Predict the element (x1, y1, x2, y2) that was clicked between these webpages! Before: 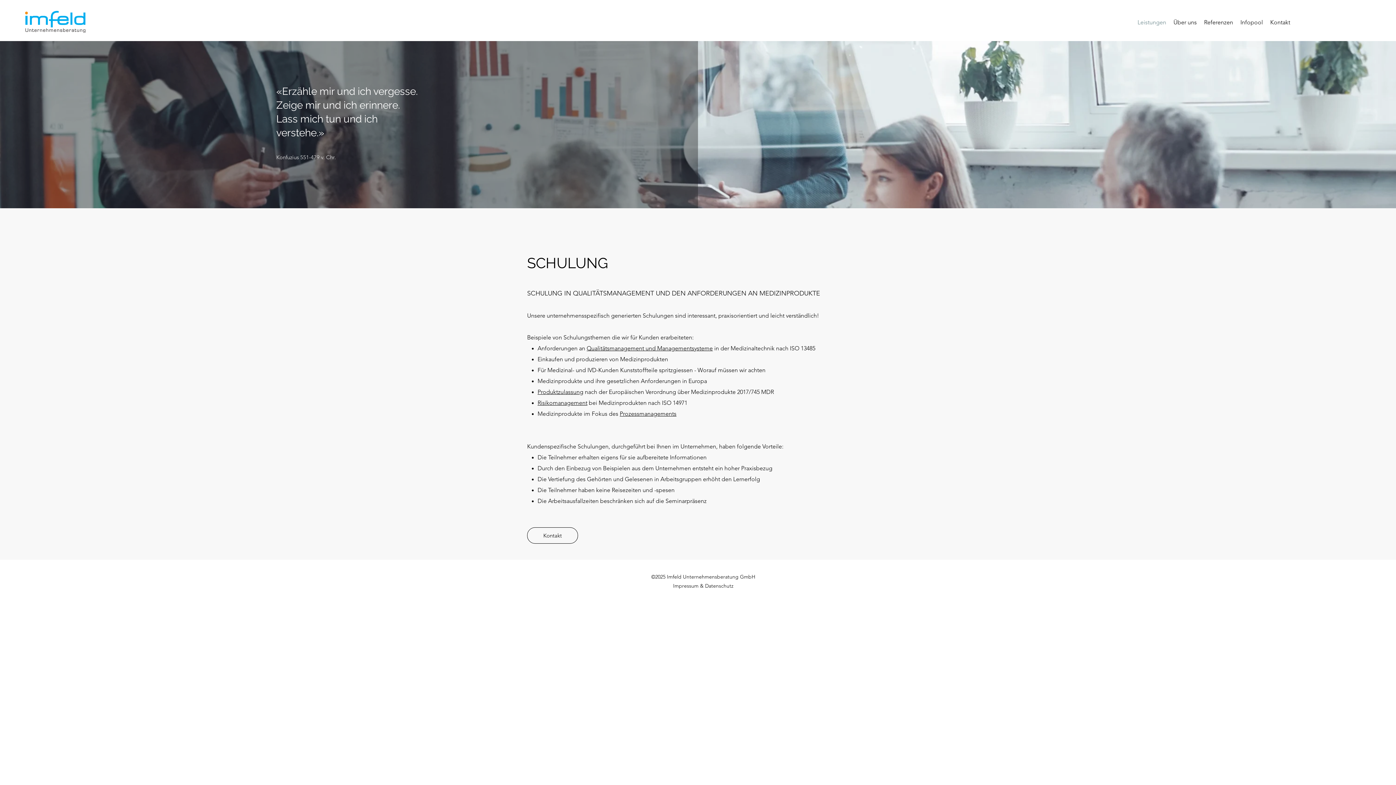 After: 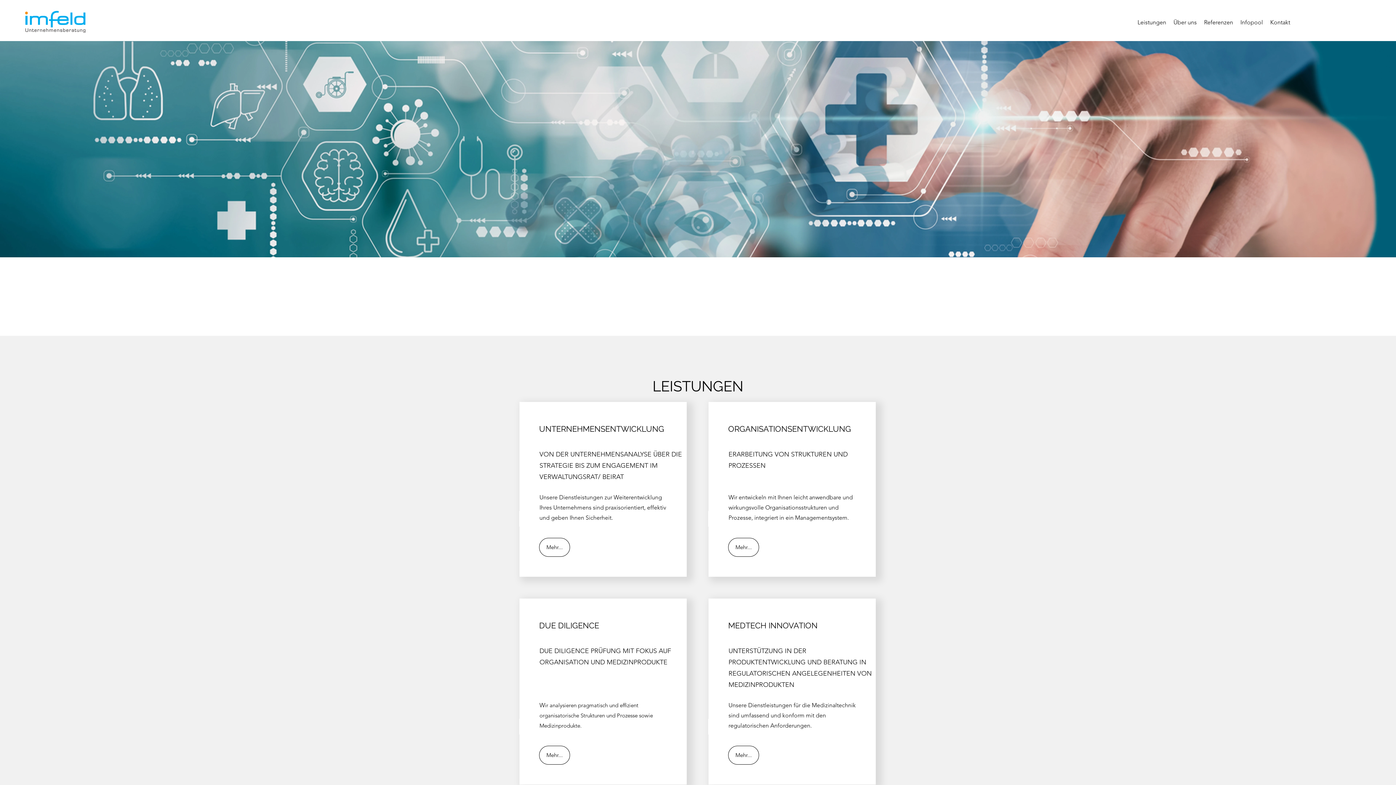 Action: bbox: (1134, 17, 1170, 28) label: Leistungen